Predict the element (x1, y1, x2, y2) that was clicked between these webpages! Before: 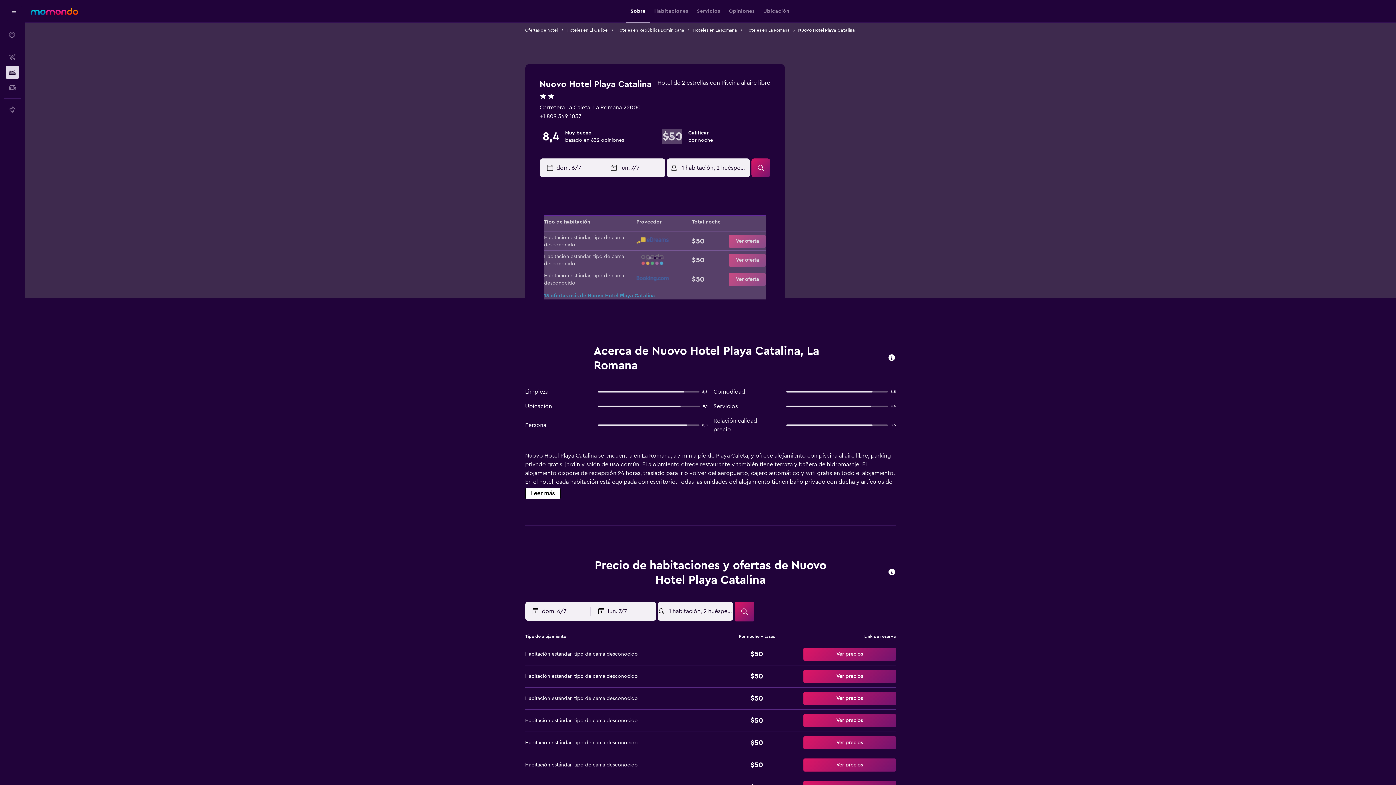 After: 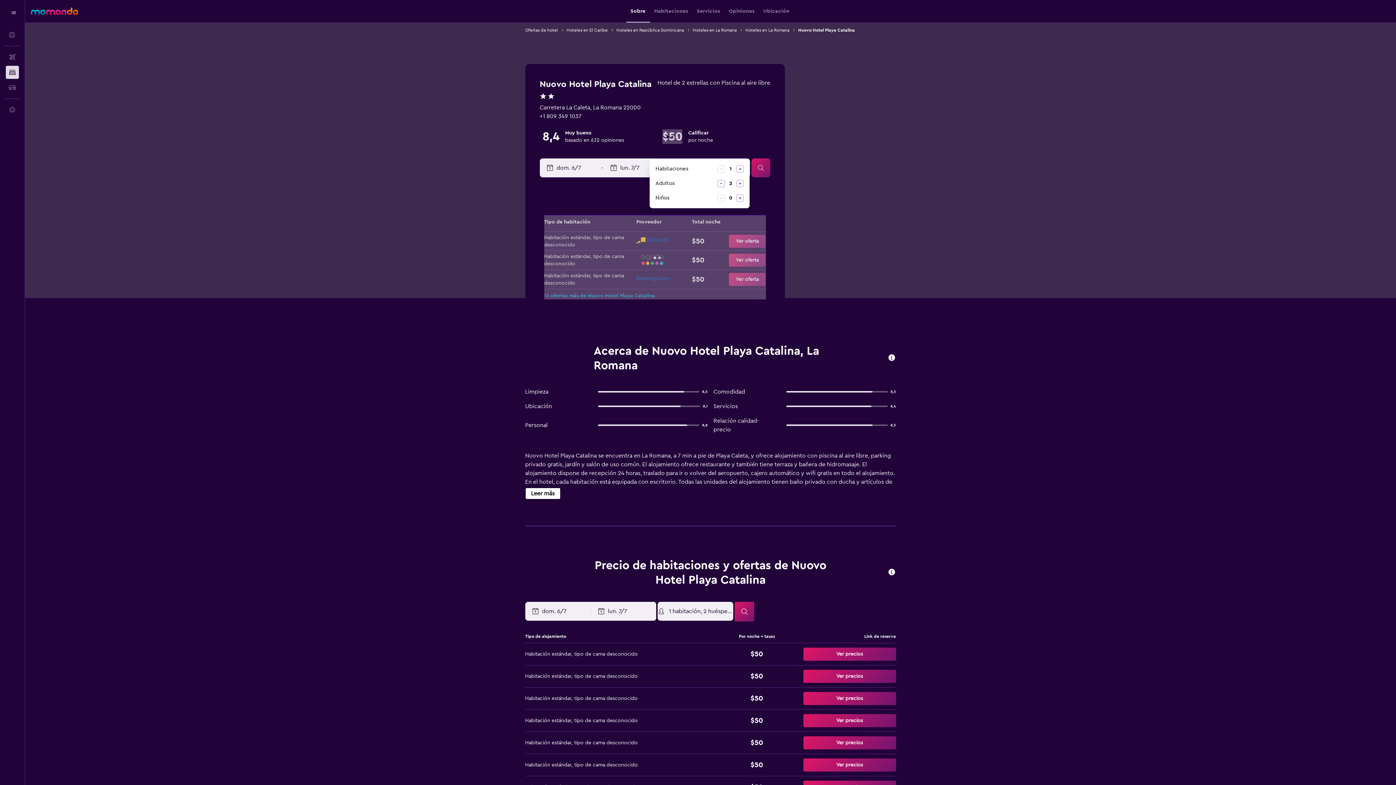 Action: bbox: (666, 158, 750, 177) label: 1 habitación, 2 huéspedes